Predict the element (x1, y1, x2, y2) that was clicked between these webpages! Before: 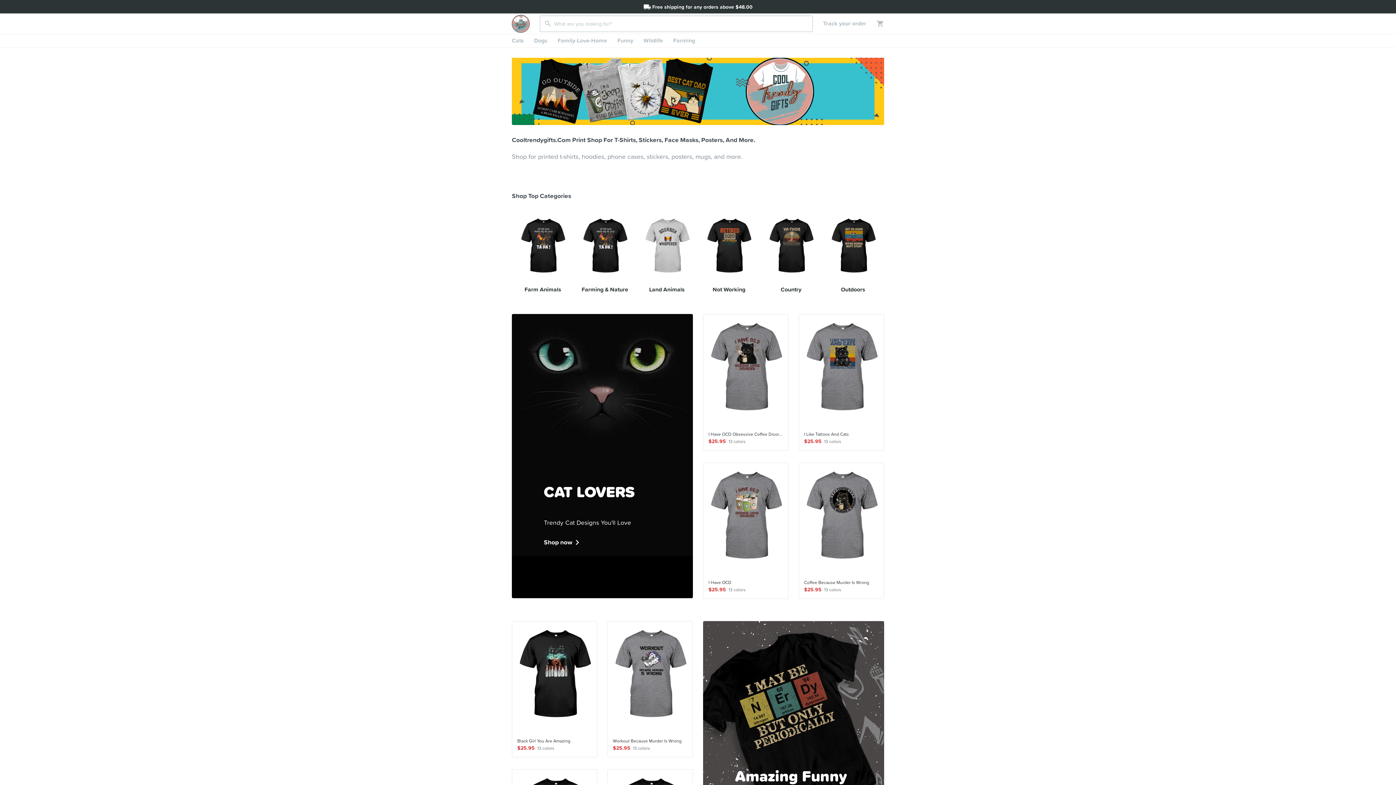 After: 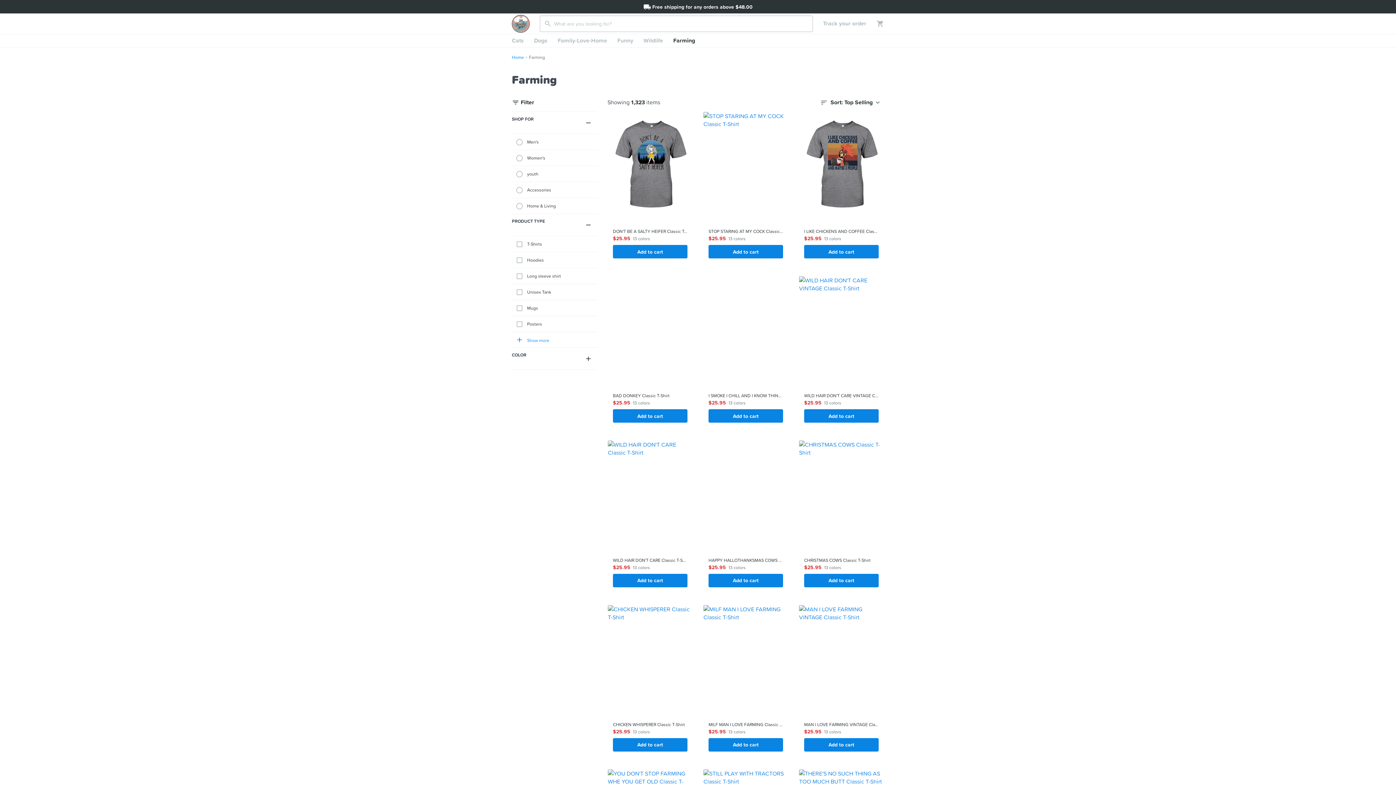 Action: bbox: (668, 34, 700, 47) label: Farming